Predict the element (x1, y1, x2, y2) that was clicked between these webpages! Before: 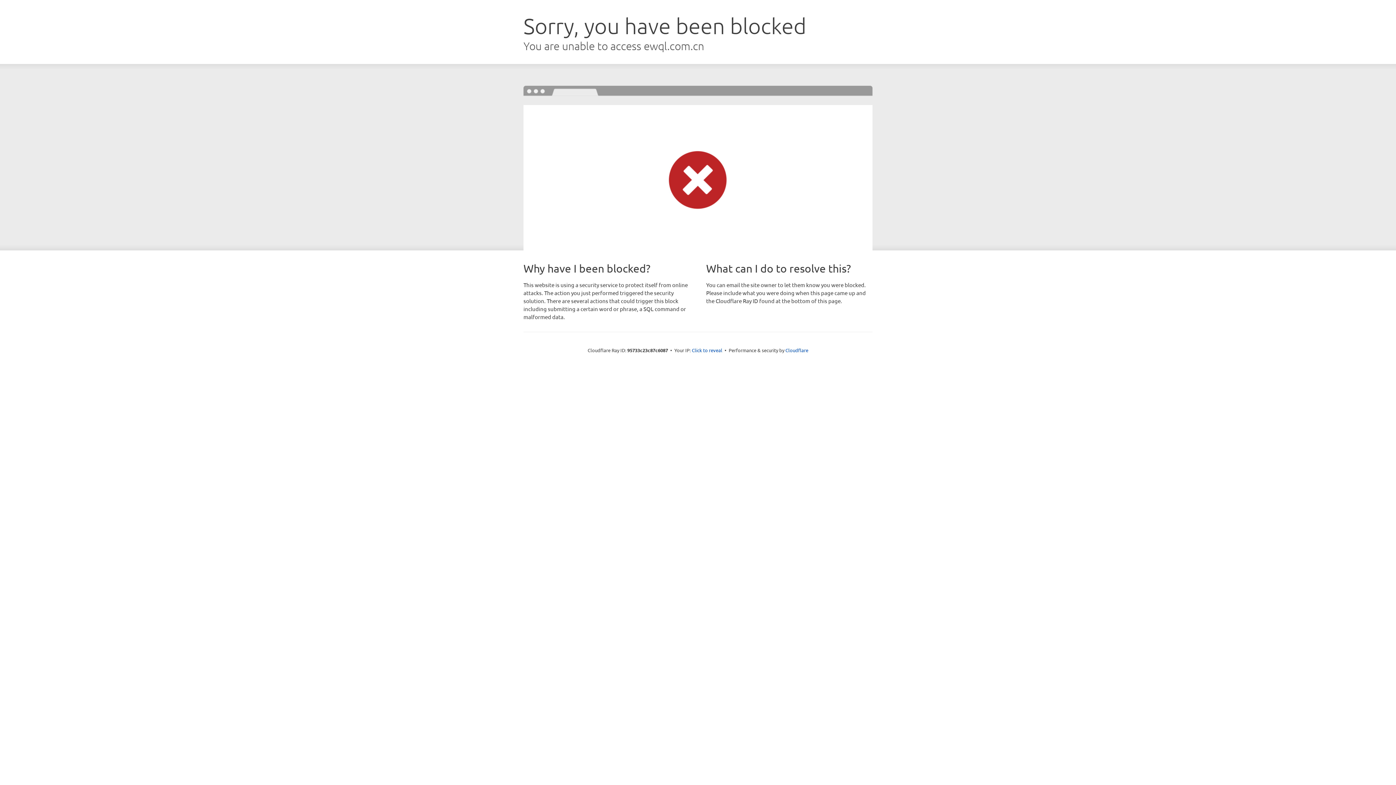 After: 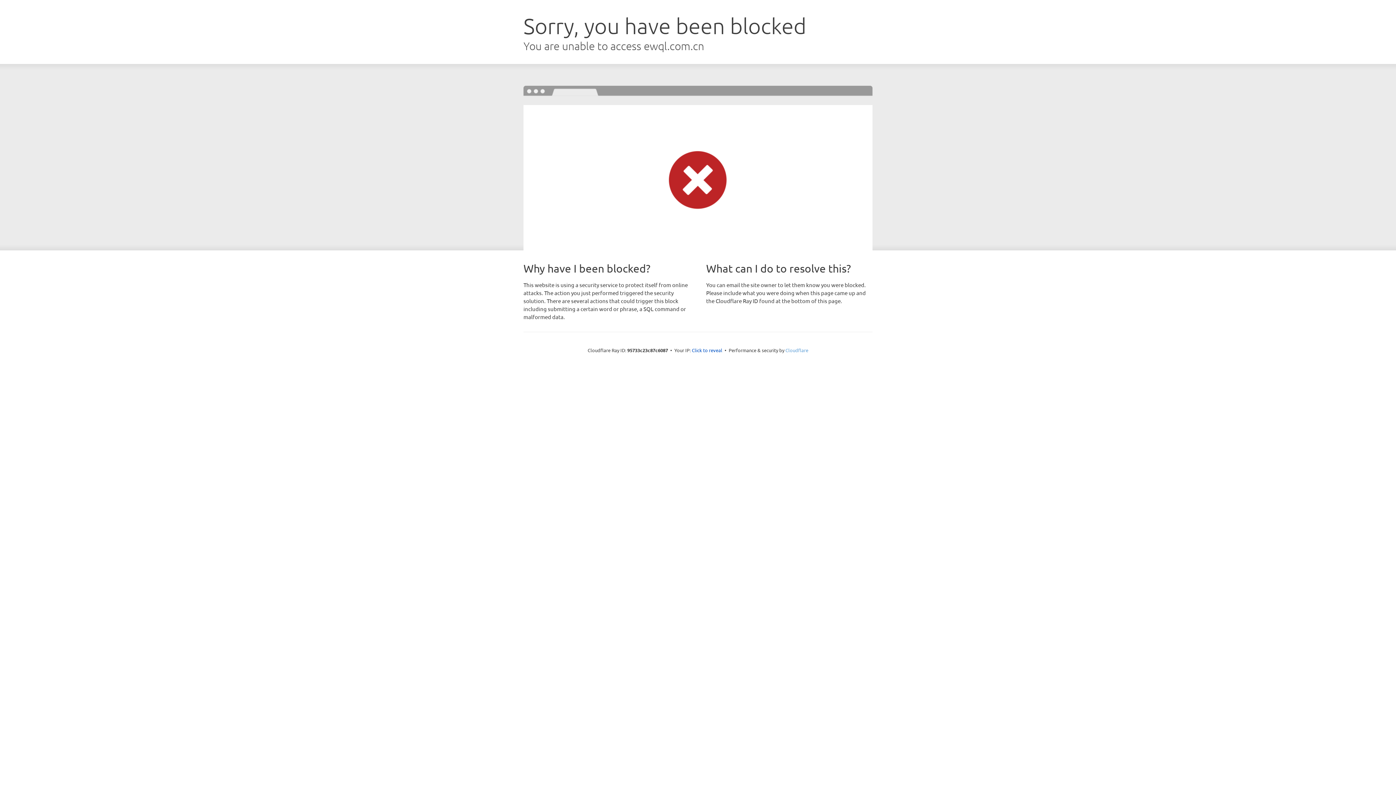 Action: bbox: (785, 347, 808, 353) label: Cloudflare